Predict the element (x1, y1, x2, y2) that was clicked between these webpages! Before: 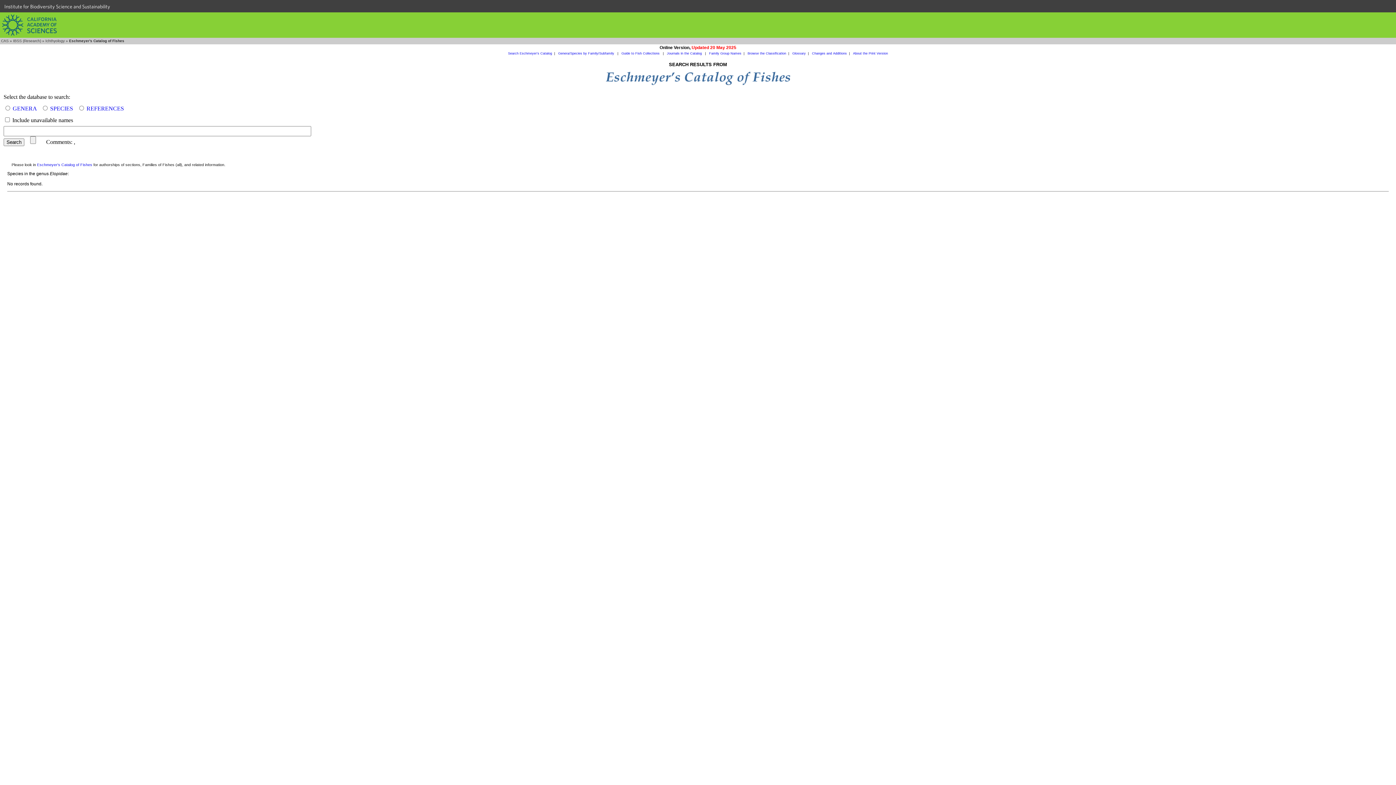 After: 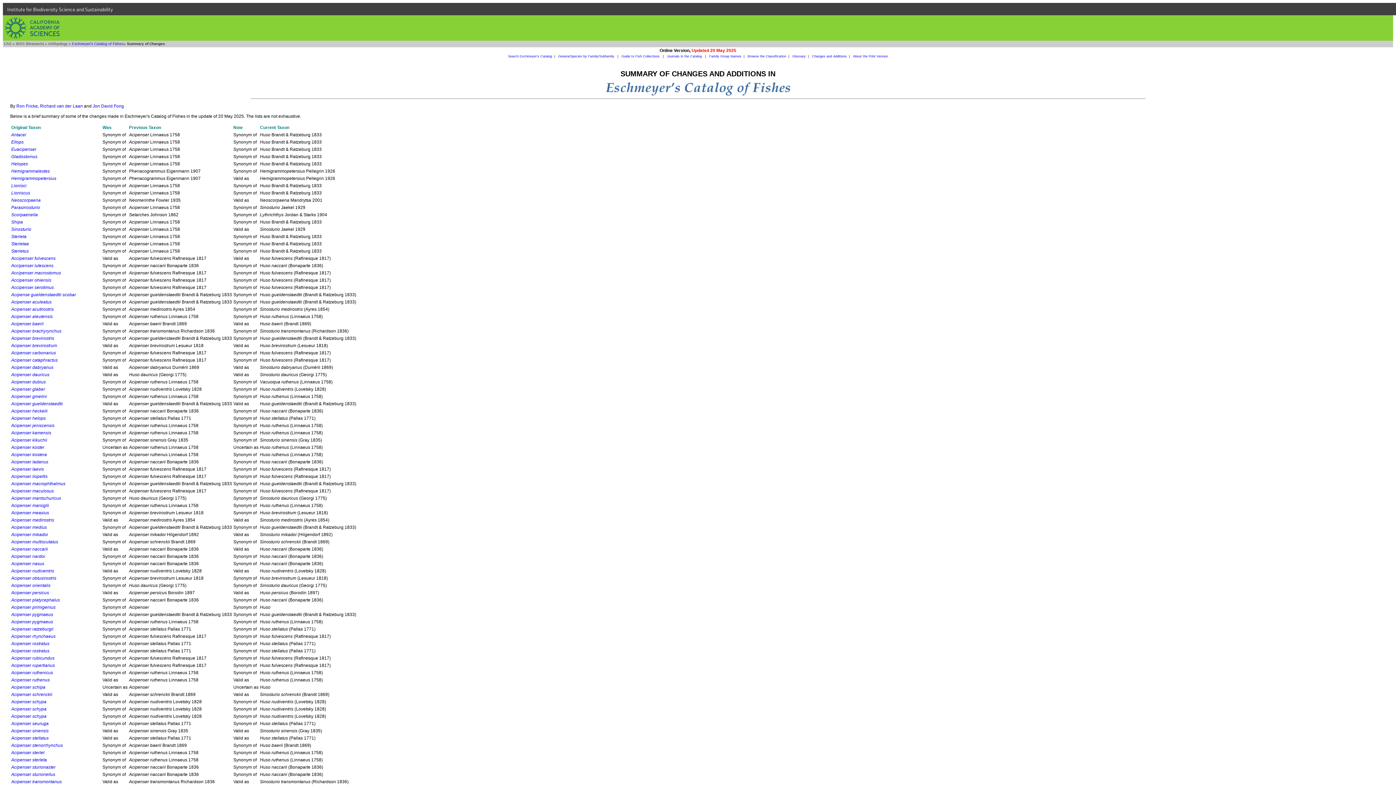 Action: label: Changes and Additions bbox: (812, 51, 847, 55)